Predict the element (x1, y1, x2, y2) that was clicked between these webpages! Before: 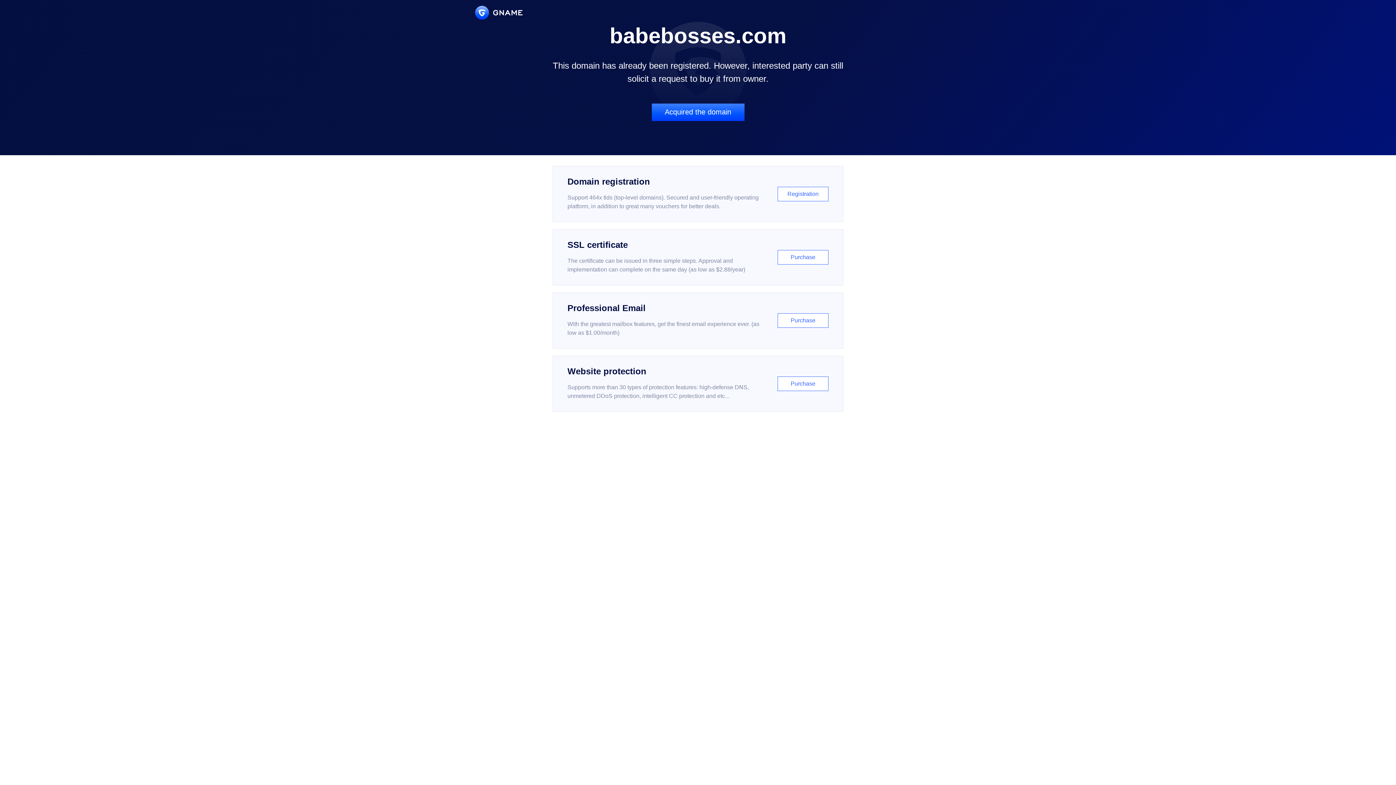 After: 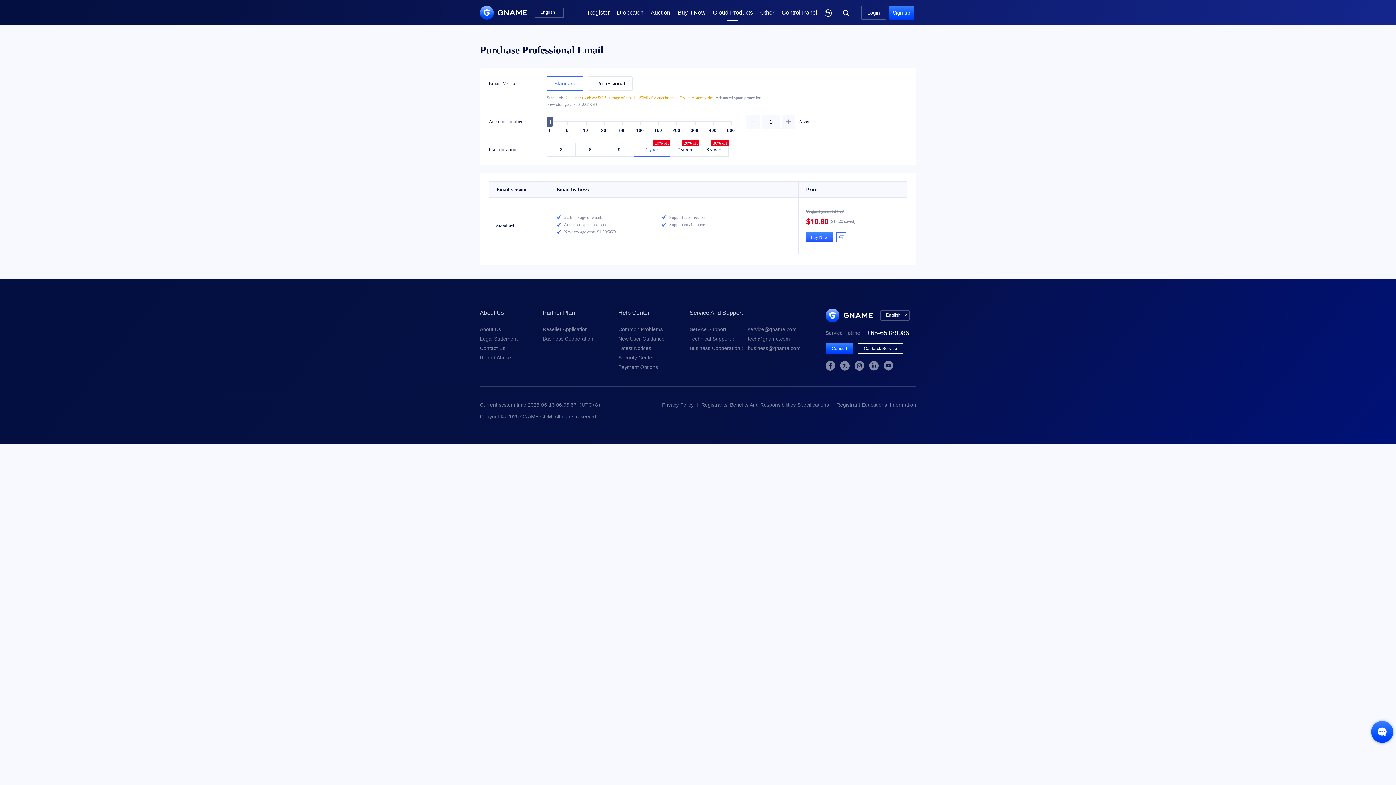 Action: label: Professional Email

With the greatest mailbox features, get the finest email experience ever. (as low as $1.00/month)

Purchase bbox: (552, 292, 843, 348)